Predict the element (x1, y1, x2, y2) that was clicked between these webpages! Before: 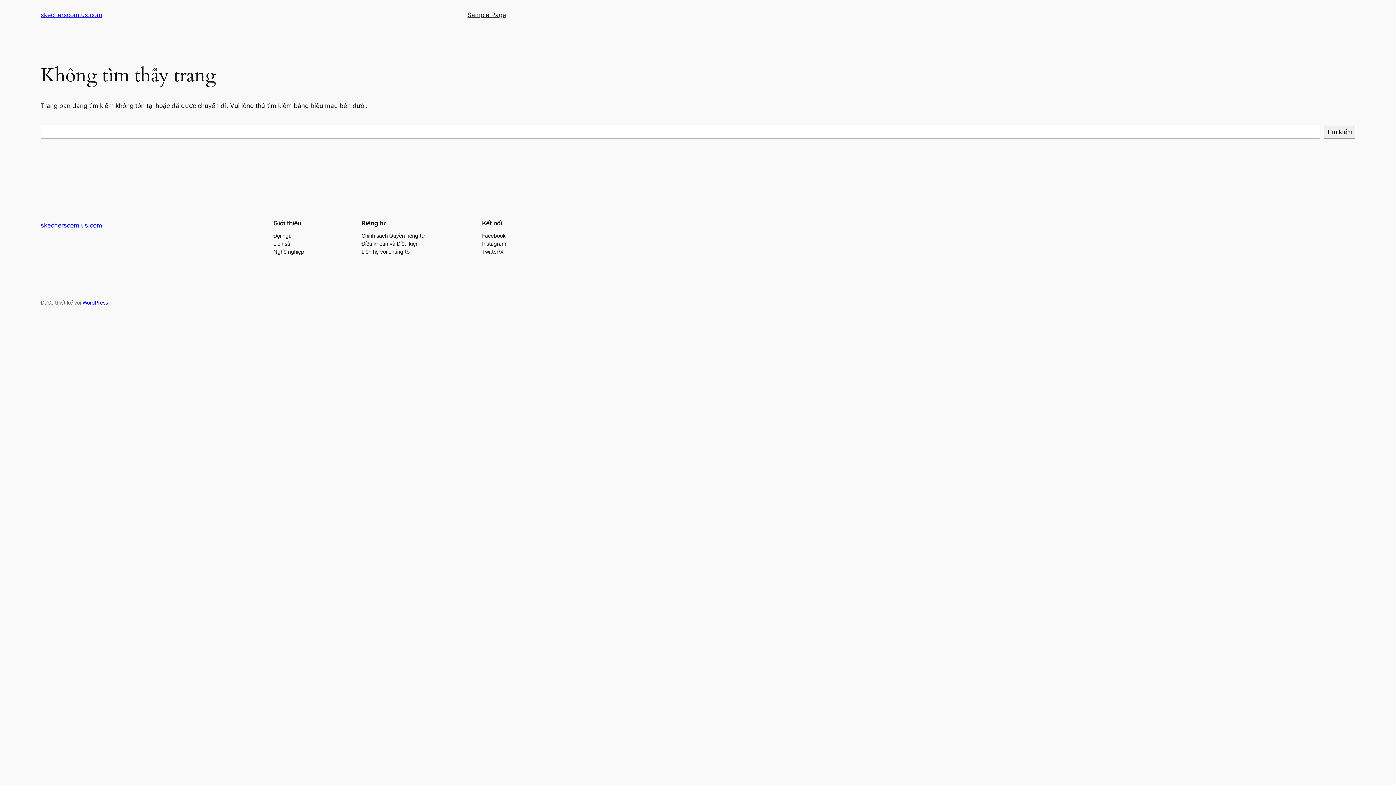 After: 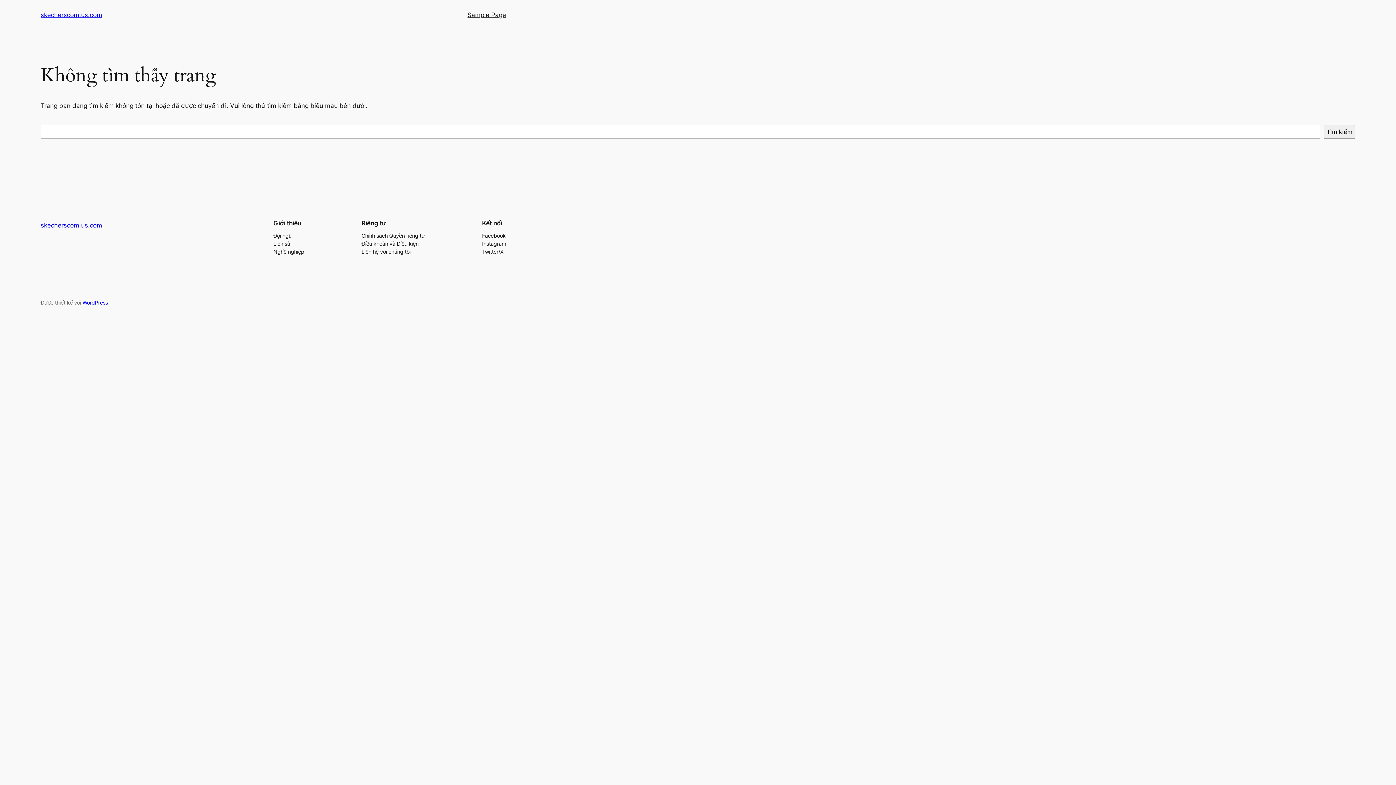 Action: label: Nghề nghiệp bbox: (273, 247, 304, 255)